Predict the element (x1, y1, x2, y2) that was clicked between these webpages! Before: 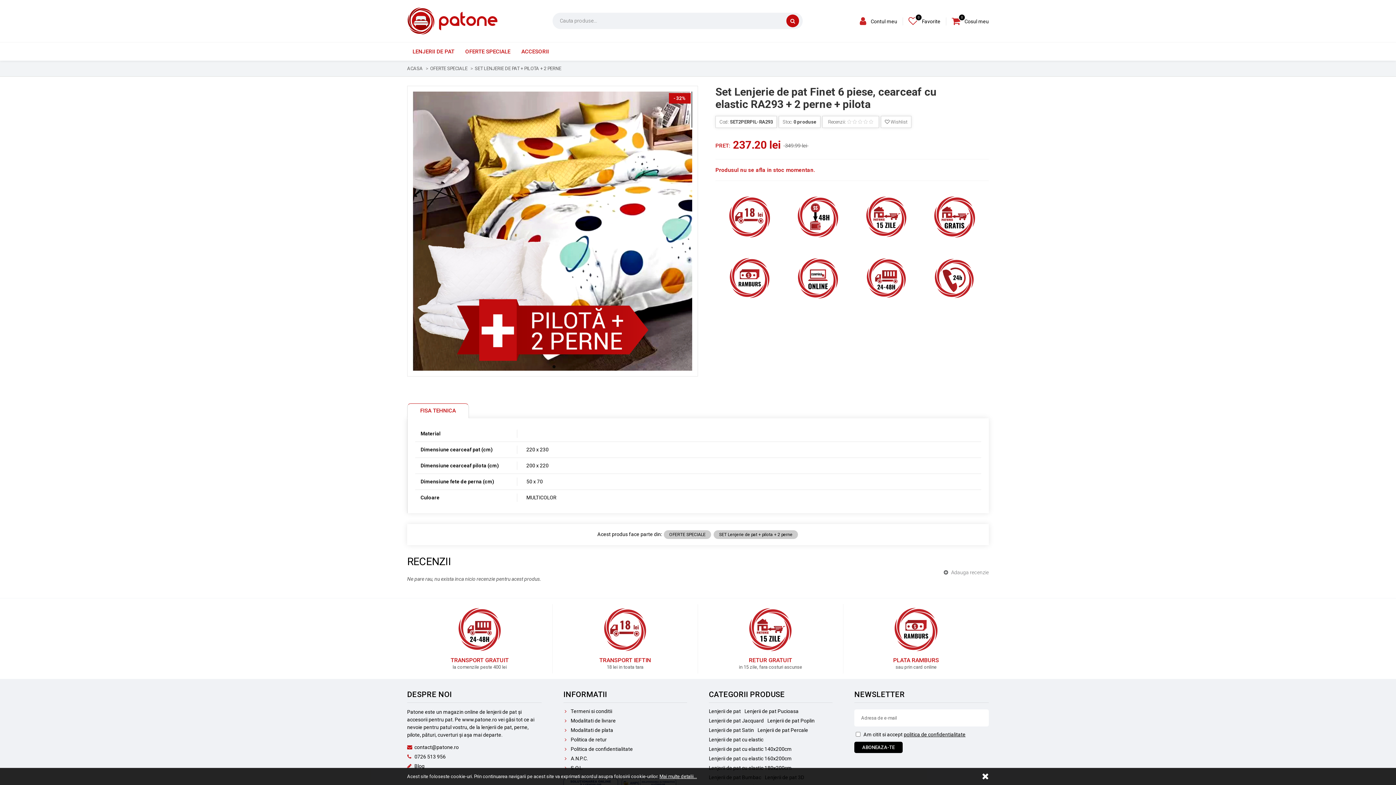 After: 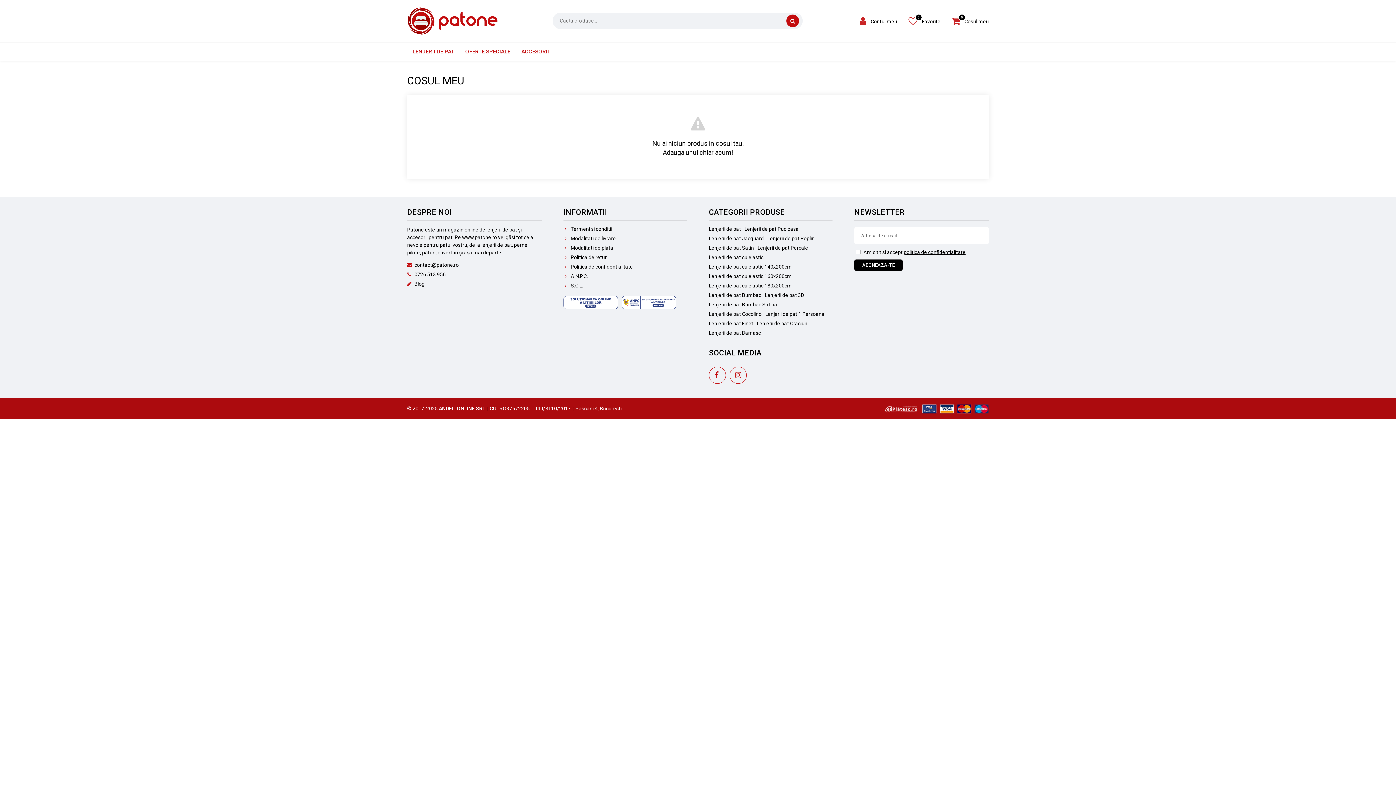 Action: label: 0
Cosul meu bbox: (946, 17, 989, 25)